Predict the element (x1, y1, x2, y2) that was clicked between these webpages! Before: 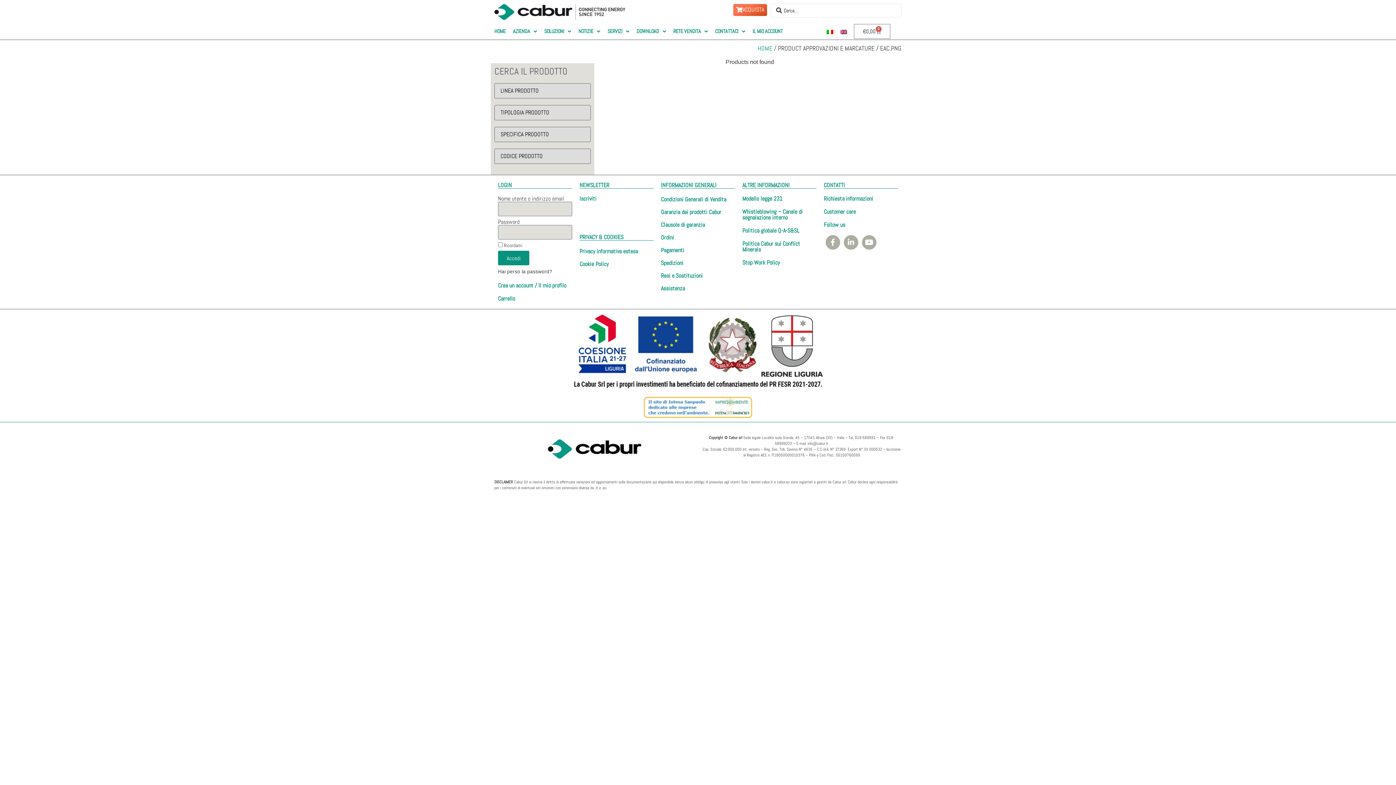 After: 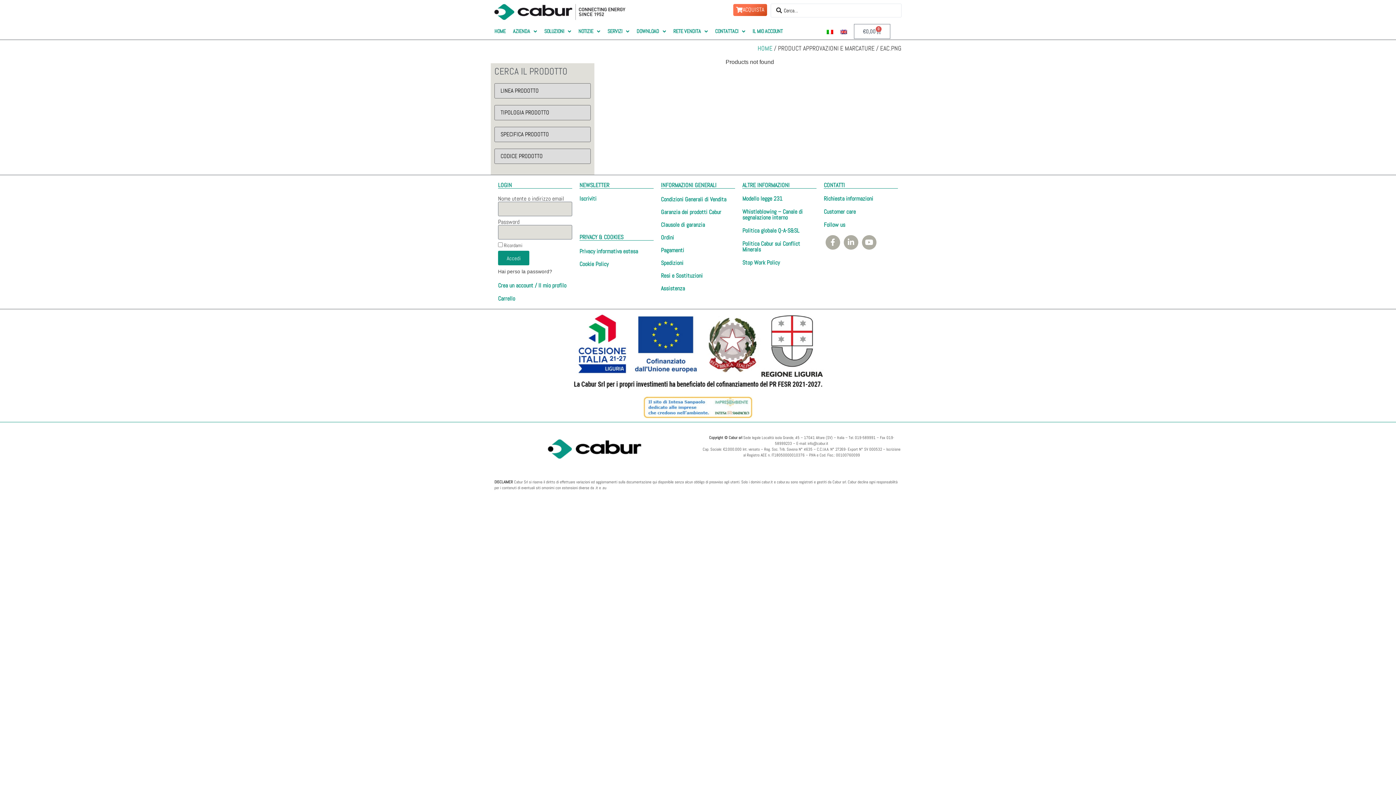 Action: bbox: (742, 258, 780, 266) label: Stop Work Policy